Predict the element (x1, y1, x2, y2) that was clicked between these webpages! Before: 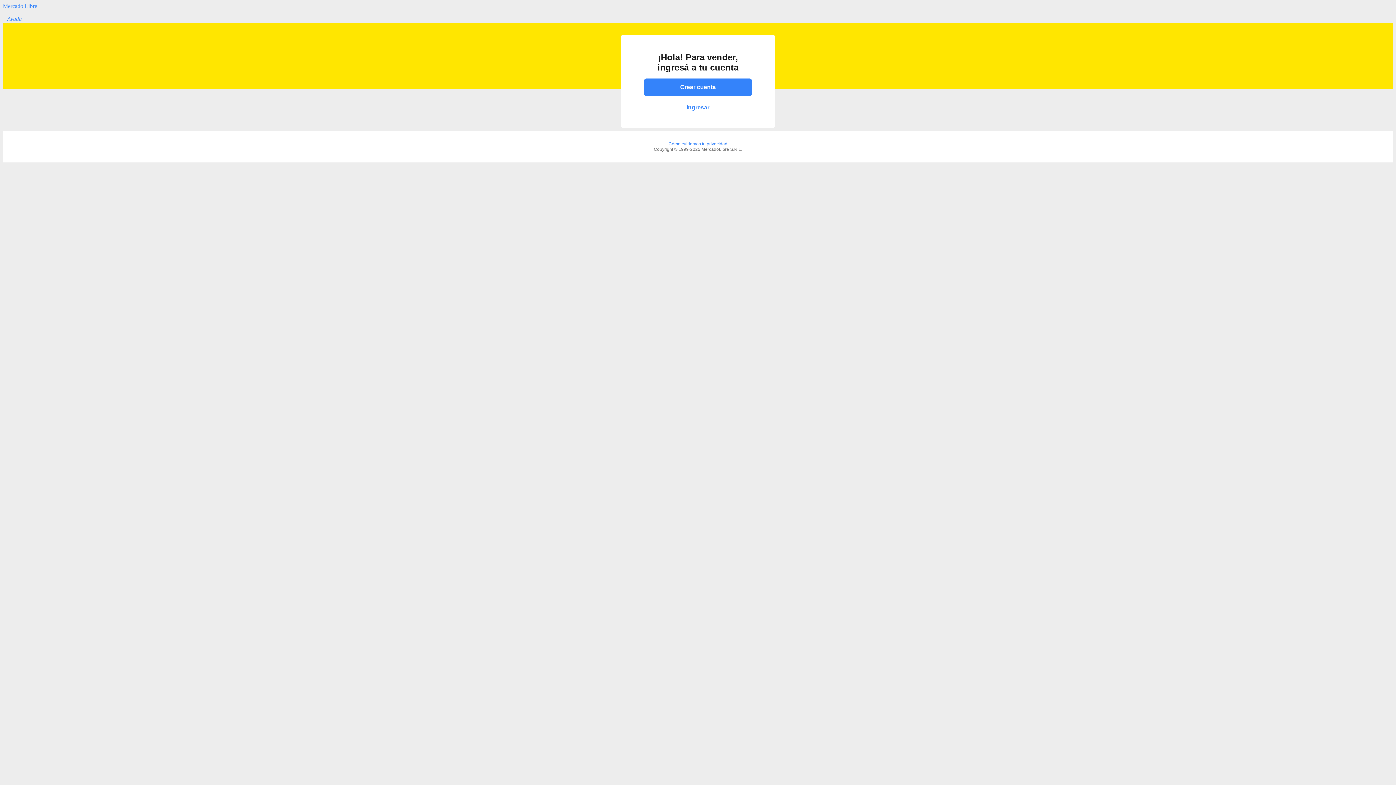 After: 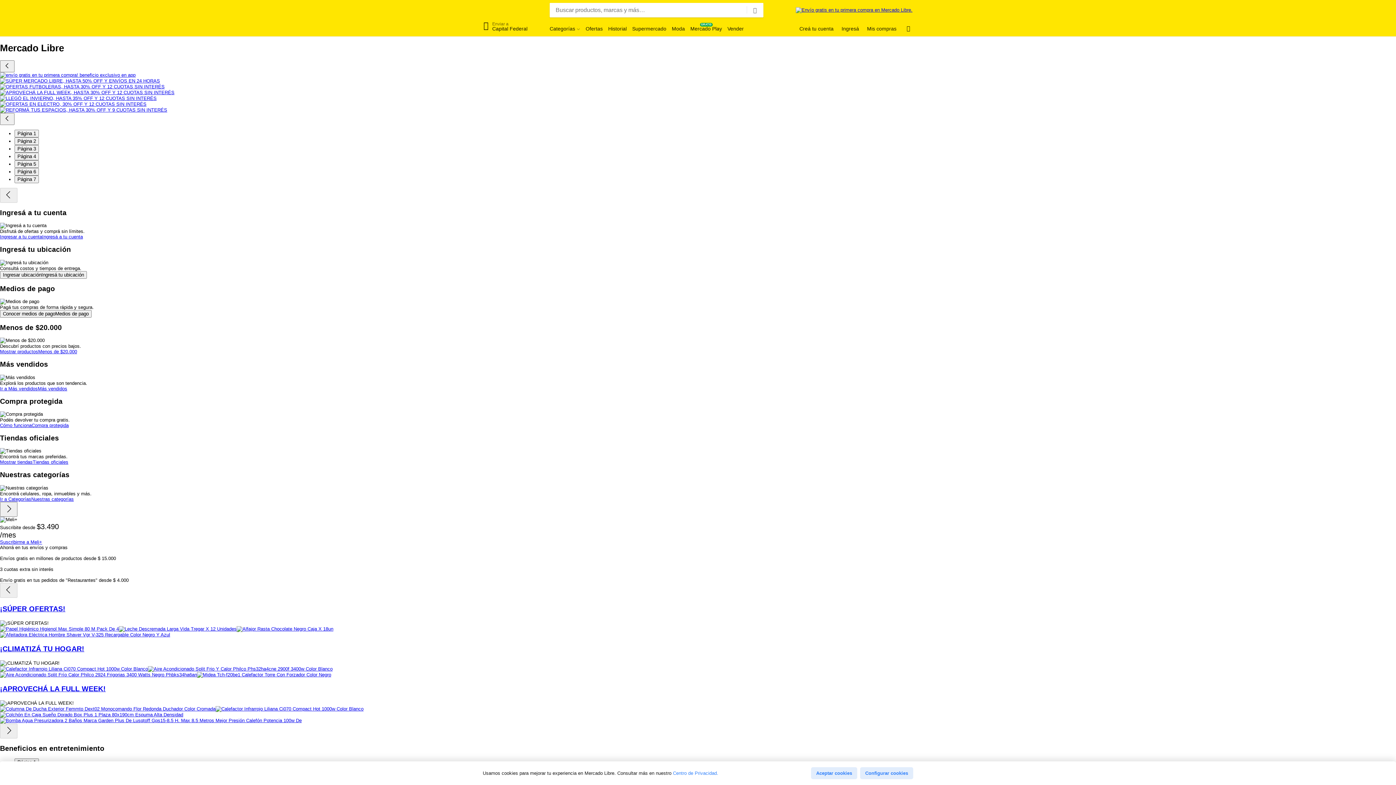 Action: bbox: (2, 2, 37, 9) label: Mercado Libre